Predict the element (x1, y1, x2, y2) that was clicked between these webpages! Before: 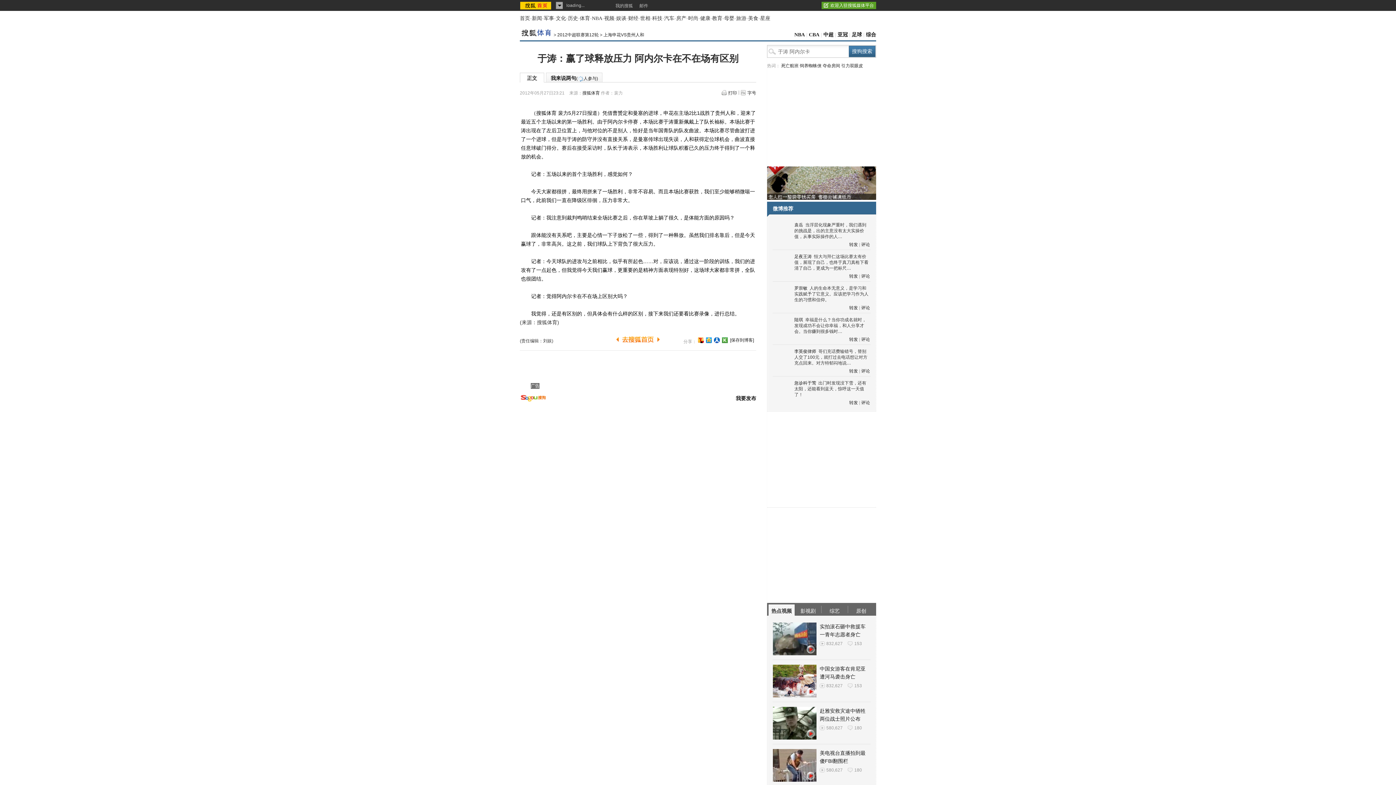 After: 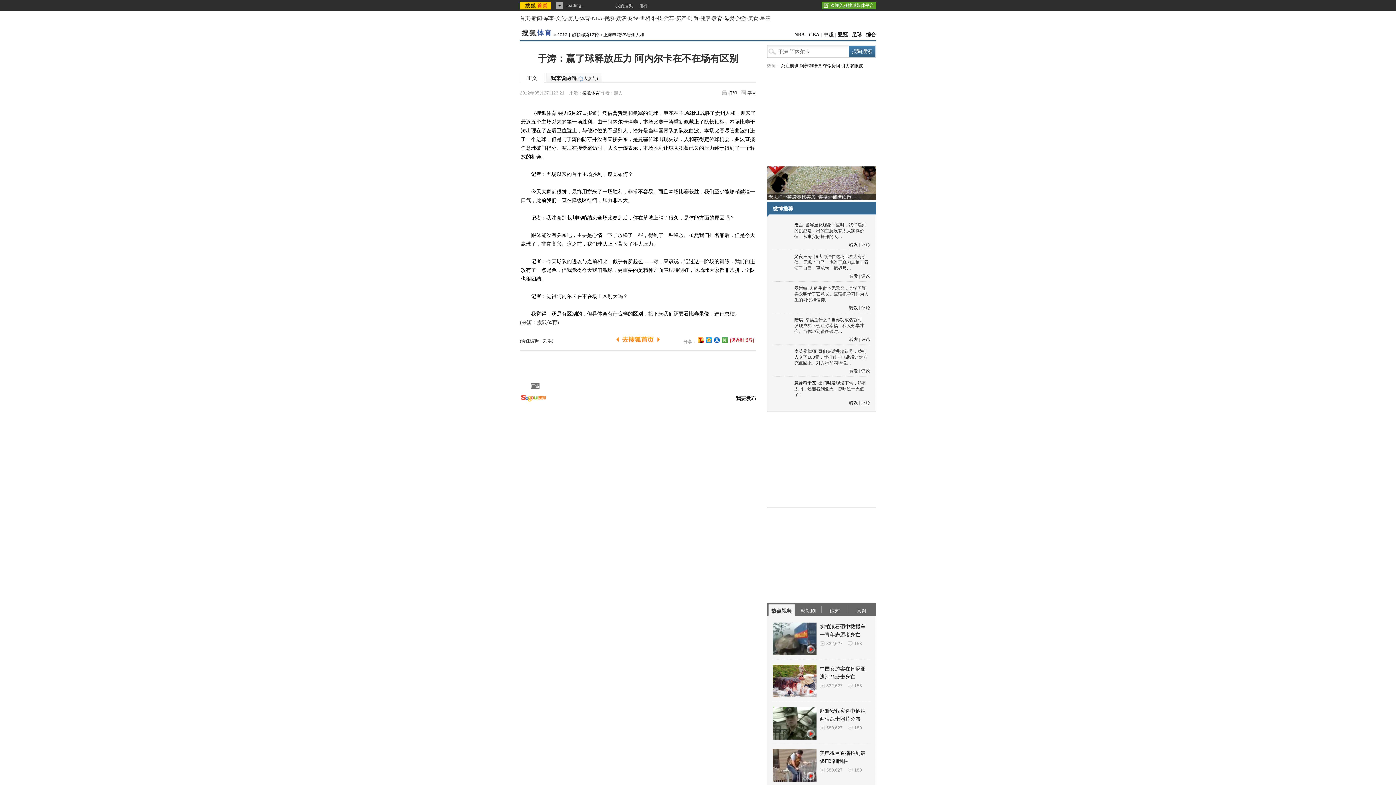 Action: label: [保存到博客] bbox: (730, 337, 754, 343)